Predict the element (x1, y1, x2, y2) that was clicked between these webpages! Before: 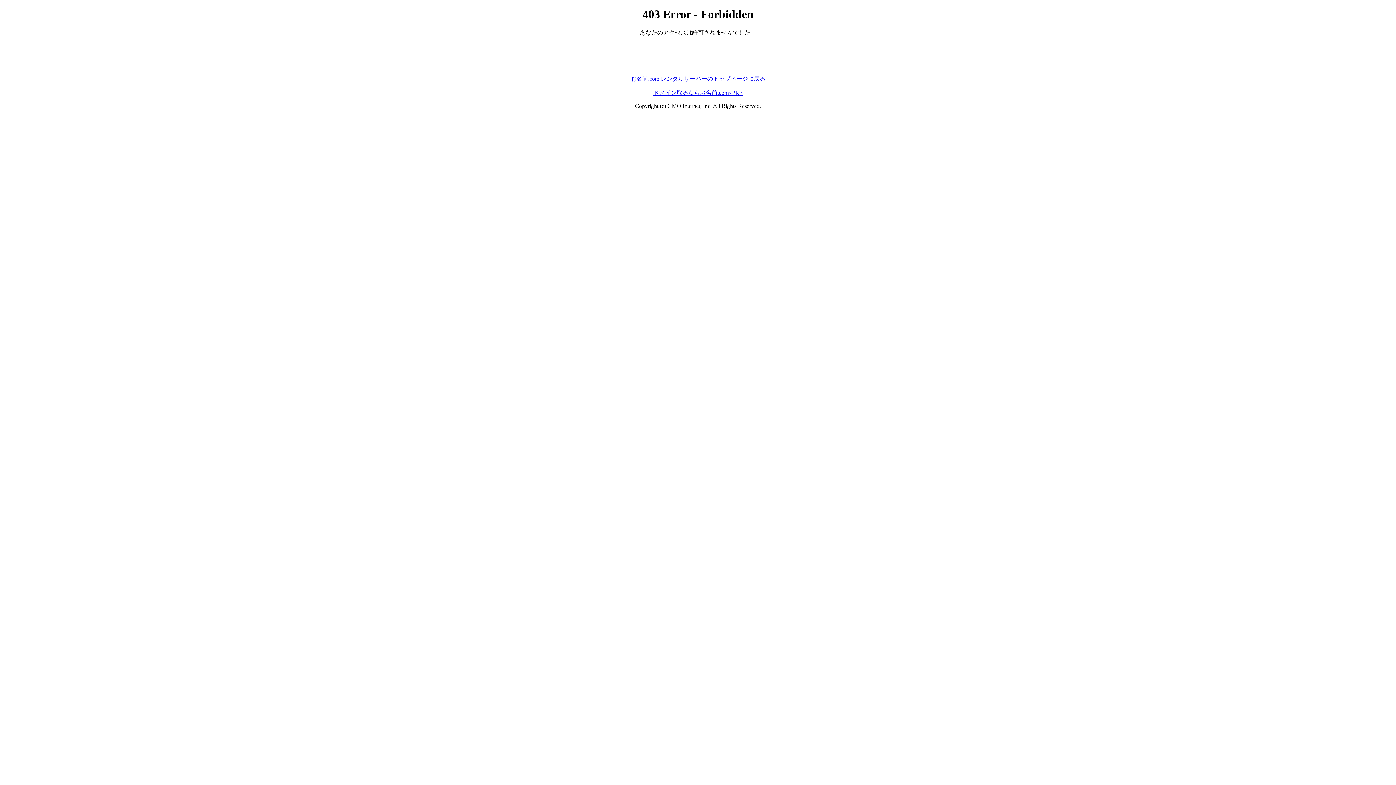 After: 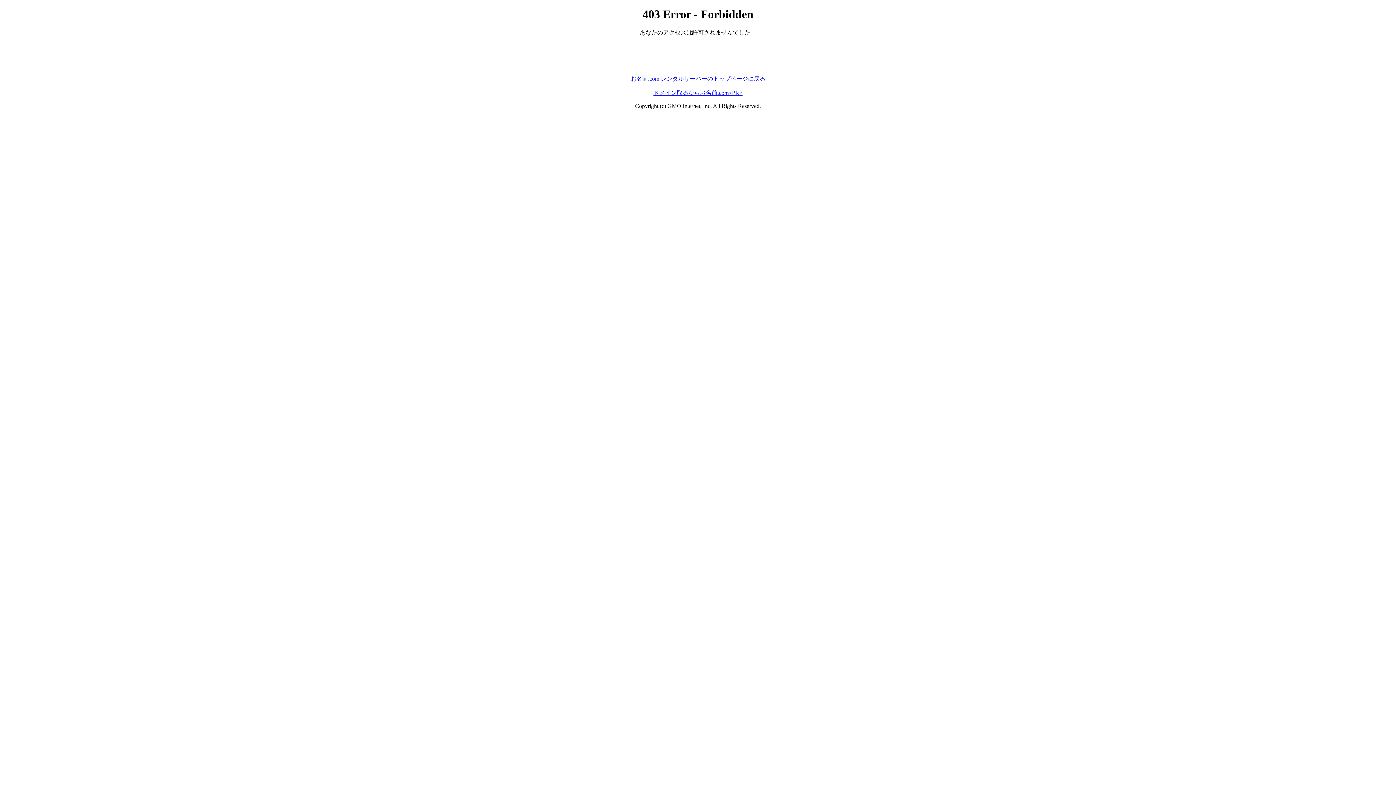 Action: label: ドメイン取るならお名前.com<PR> bbox: (653, 89, 742, 95)